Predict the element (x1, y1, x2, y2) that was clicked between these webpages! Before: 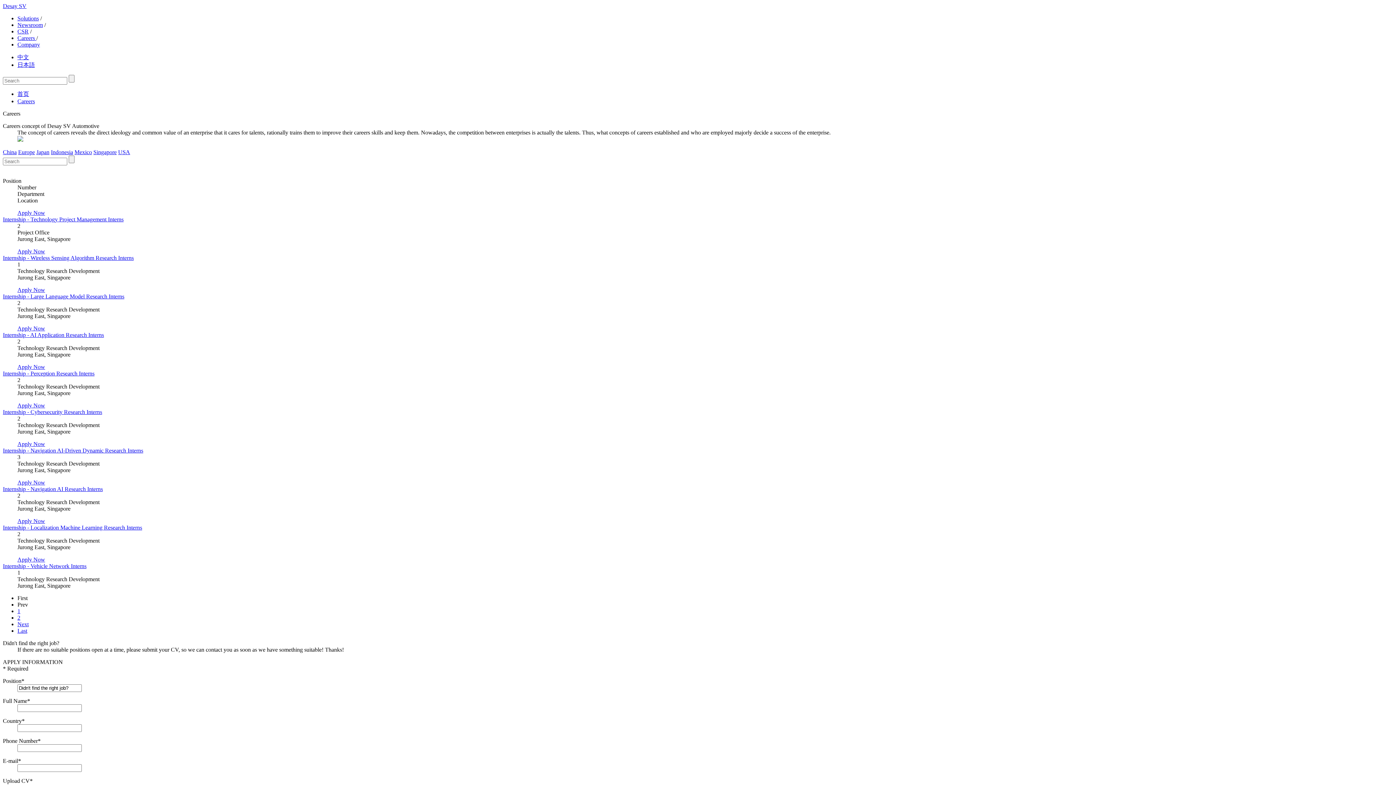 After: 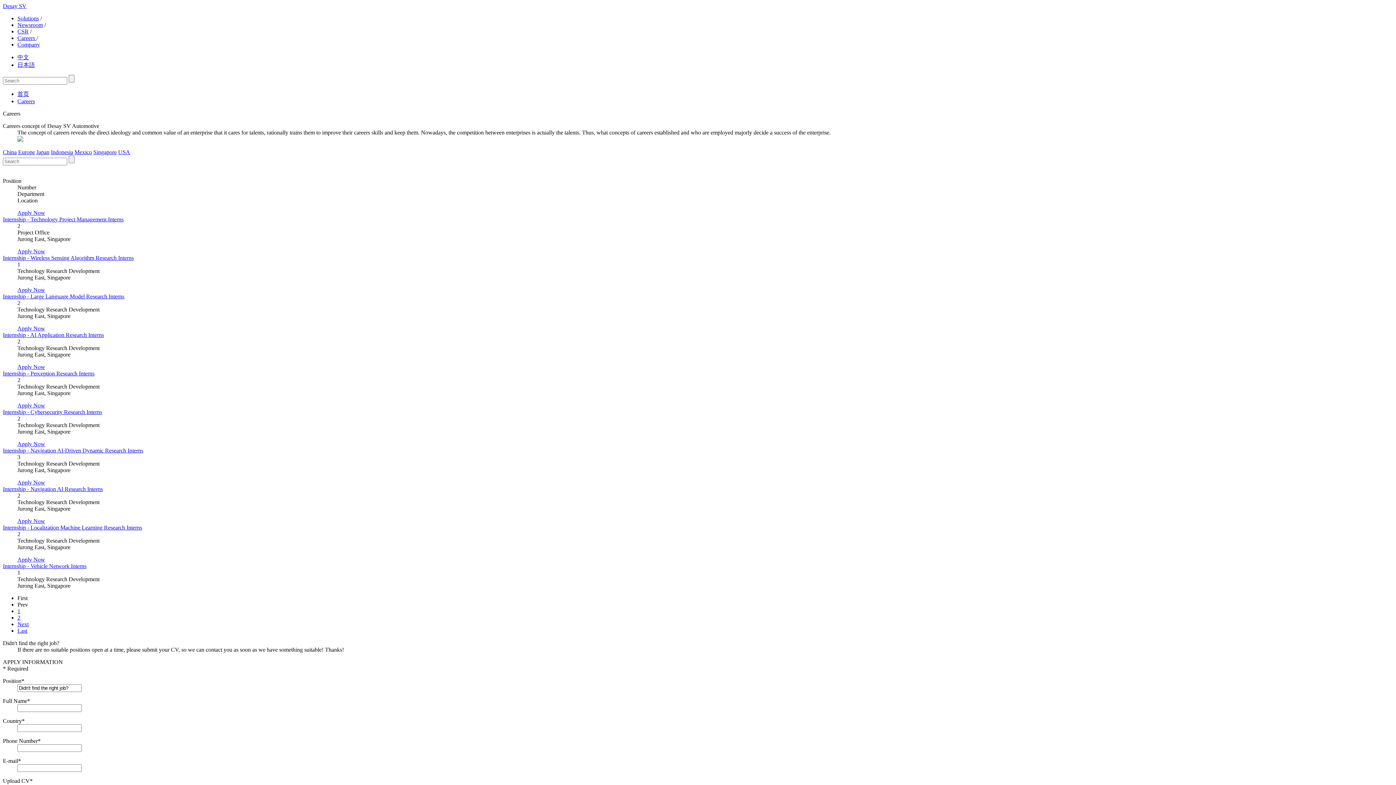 Action: bbox: (17, 364, 45, 370) label: Apply Now